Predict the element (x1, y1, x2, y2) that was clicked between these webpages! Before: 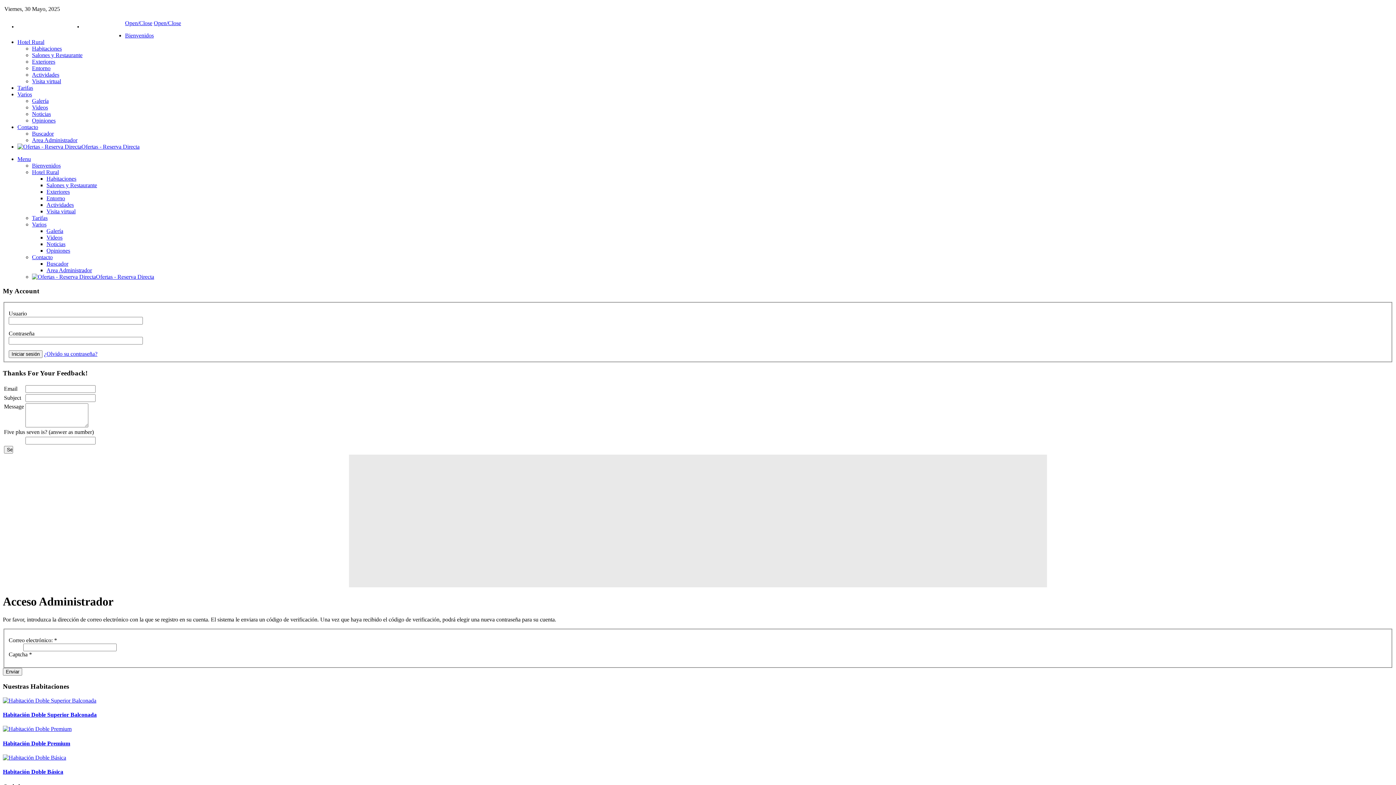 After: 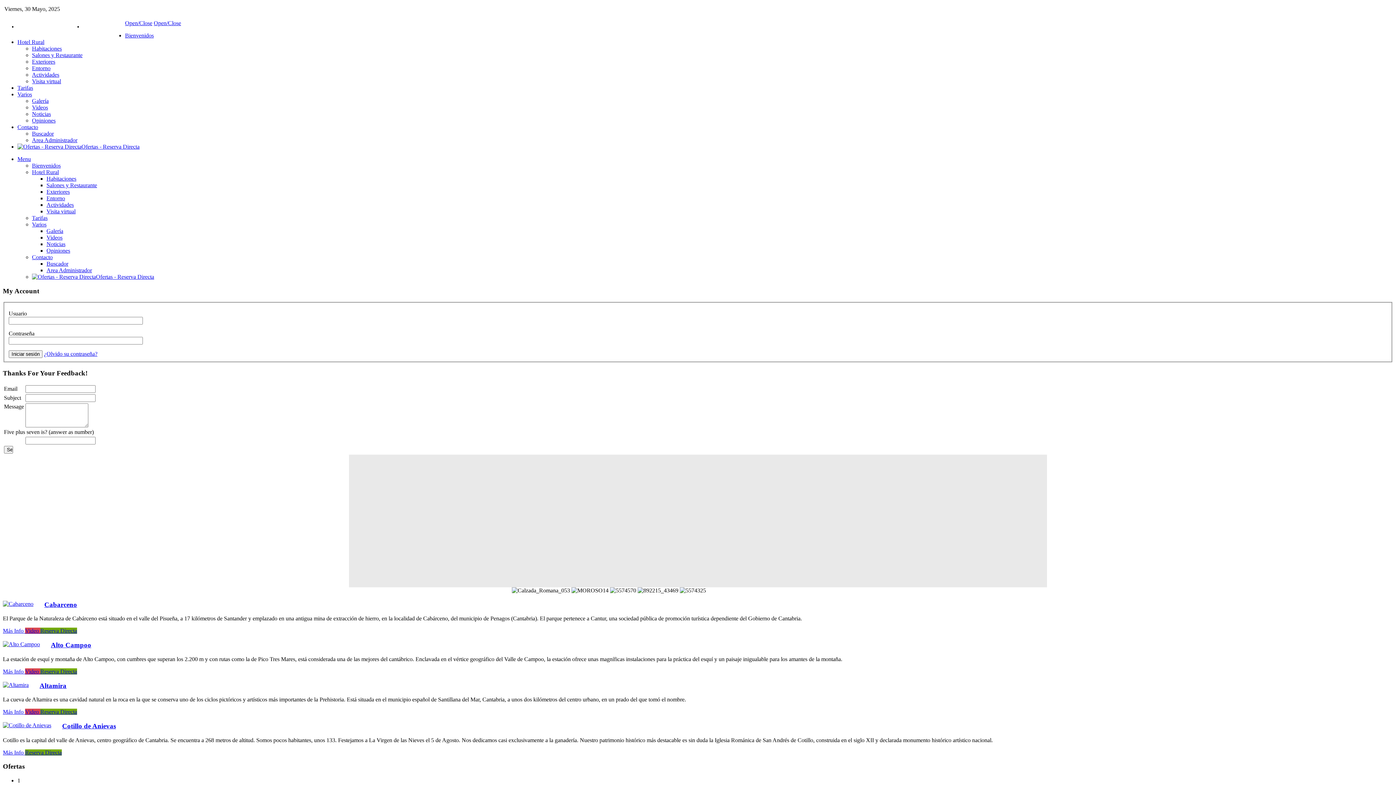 Action: label: Entorno bbox: (46, 195, 65, 201)